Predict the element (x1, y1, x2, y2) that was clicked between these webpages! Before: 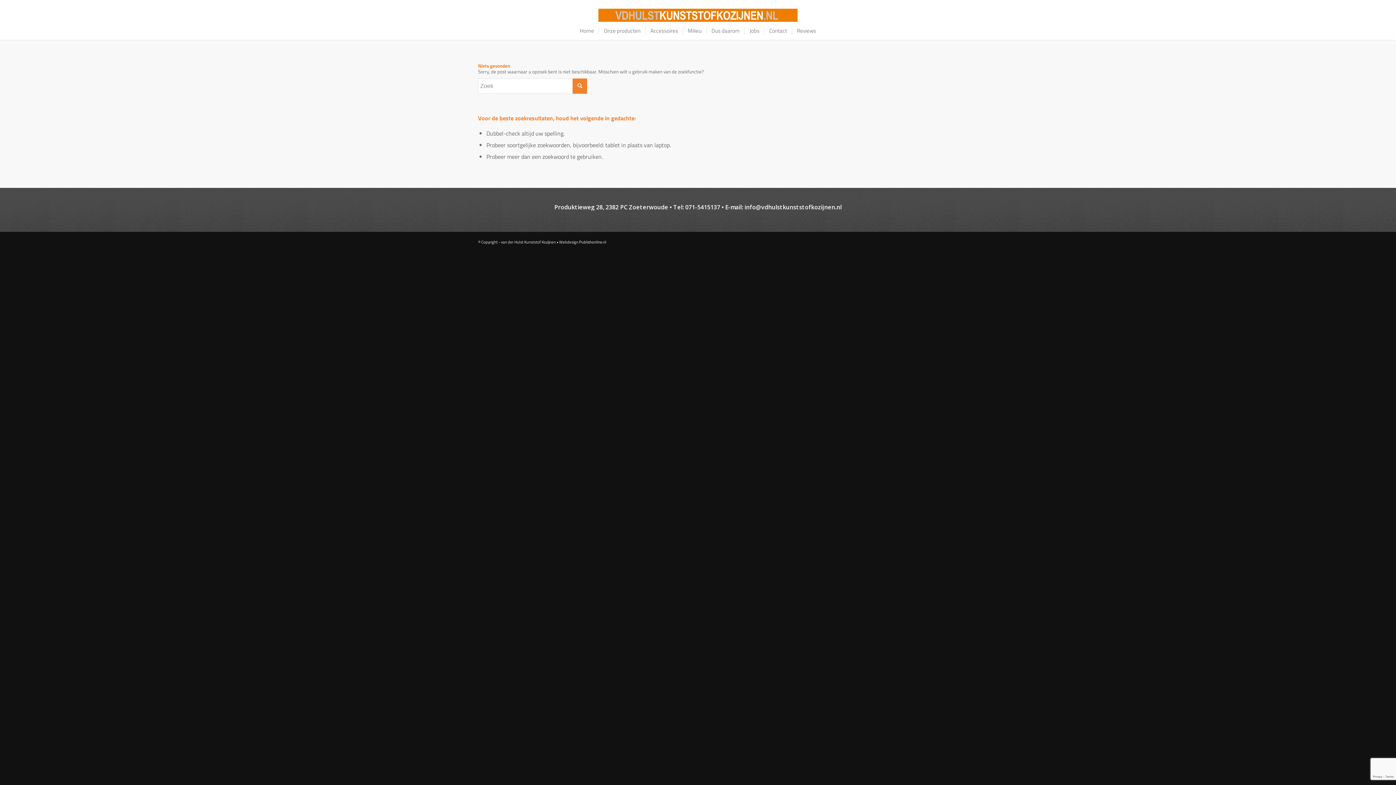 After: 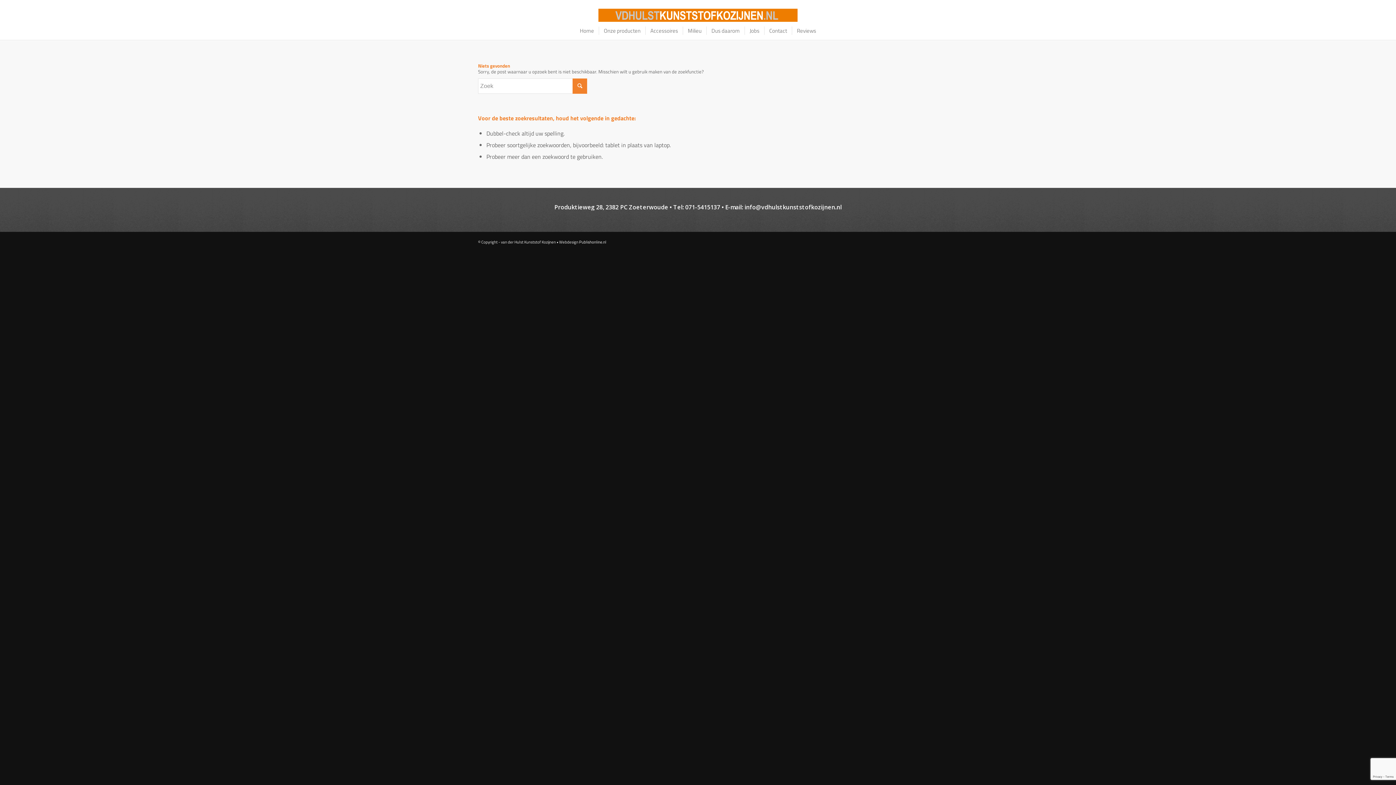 Action: bbox: (744, 203, 841, 211) label: info@vdhulstkunststofkozijnen.nl